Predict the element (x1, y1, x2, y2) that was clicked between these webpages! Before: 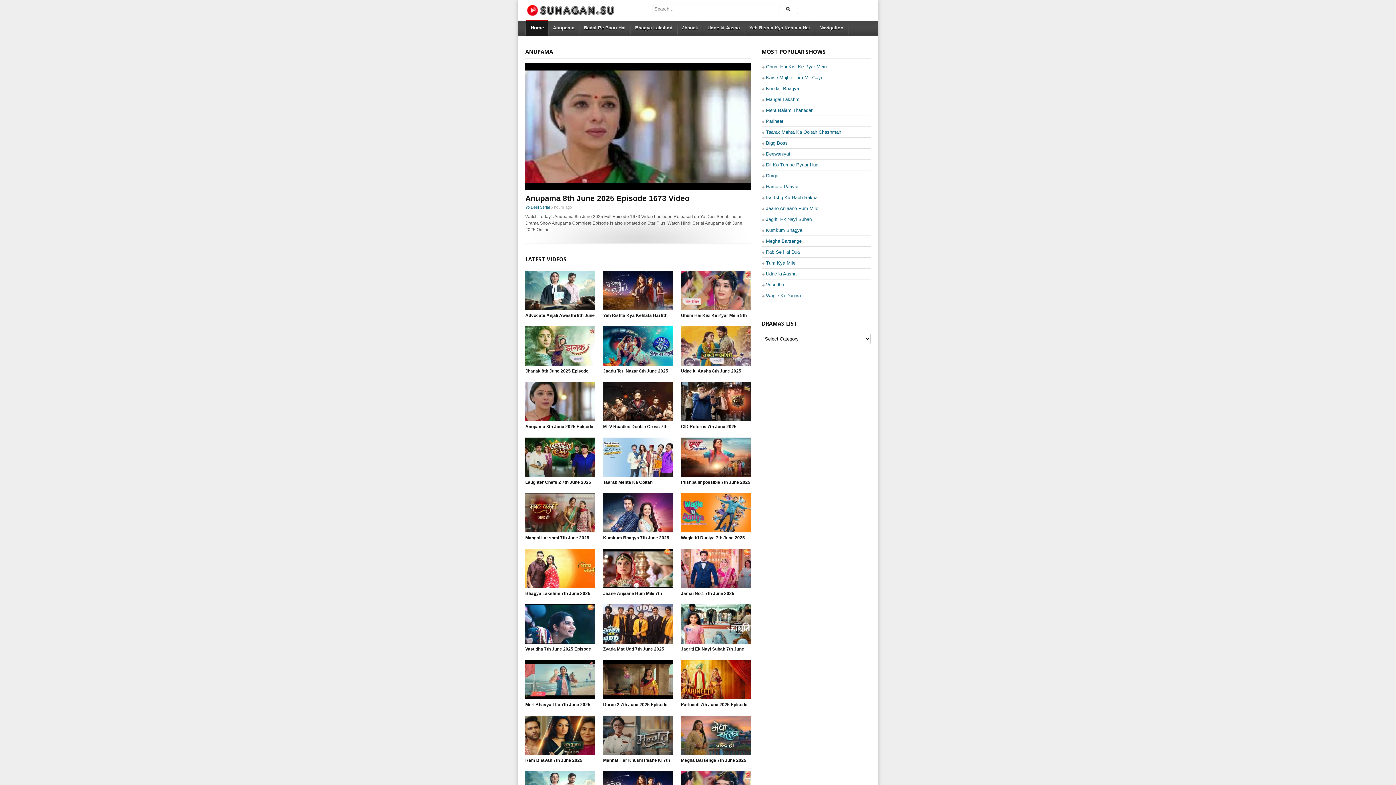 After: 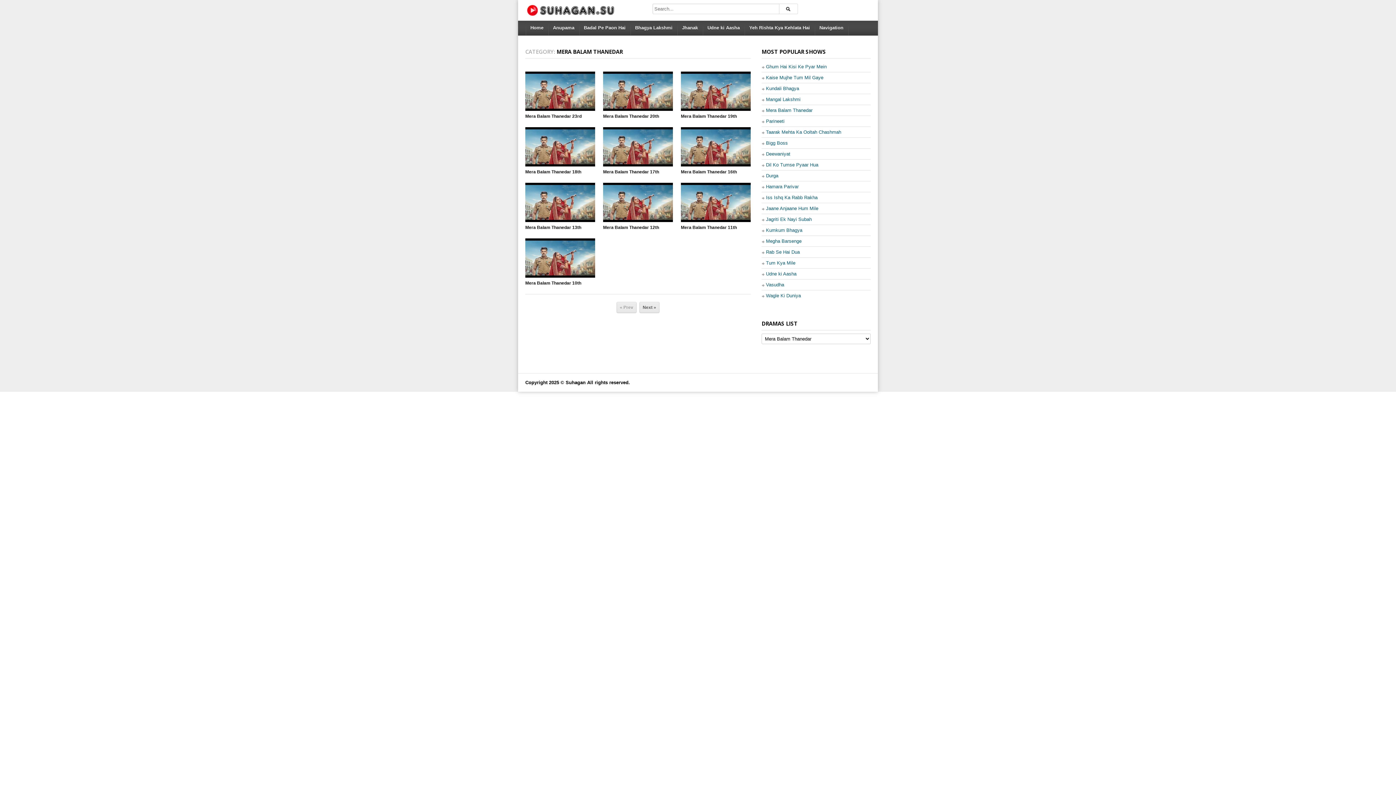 Action: bbox: (766, 107, 812, 113) label: Mera Balam Thanedar